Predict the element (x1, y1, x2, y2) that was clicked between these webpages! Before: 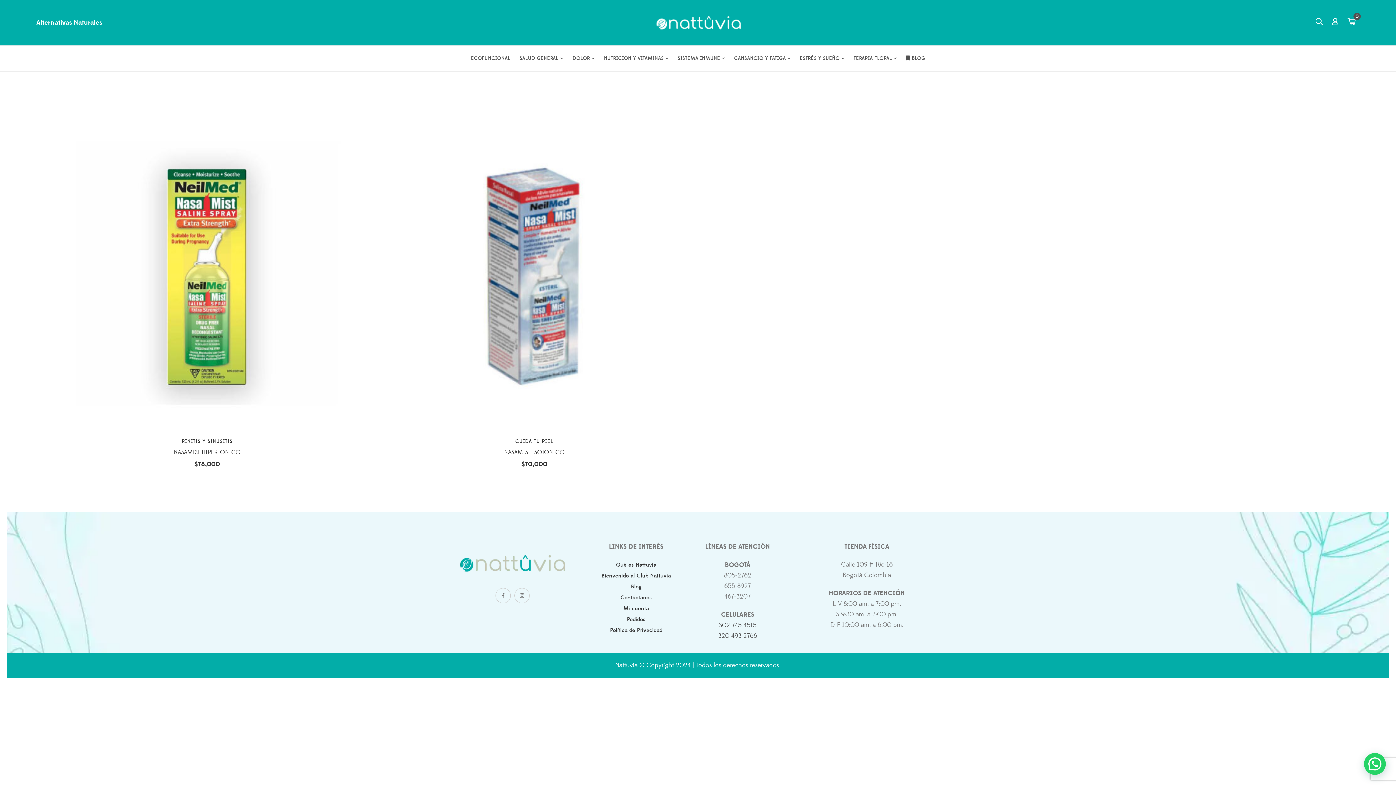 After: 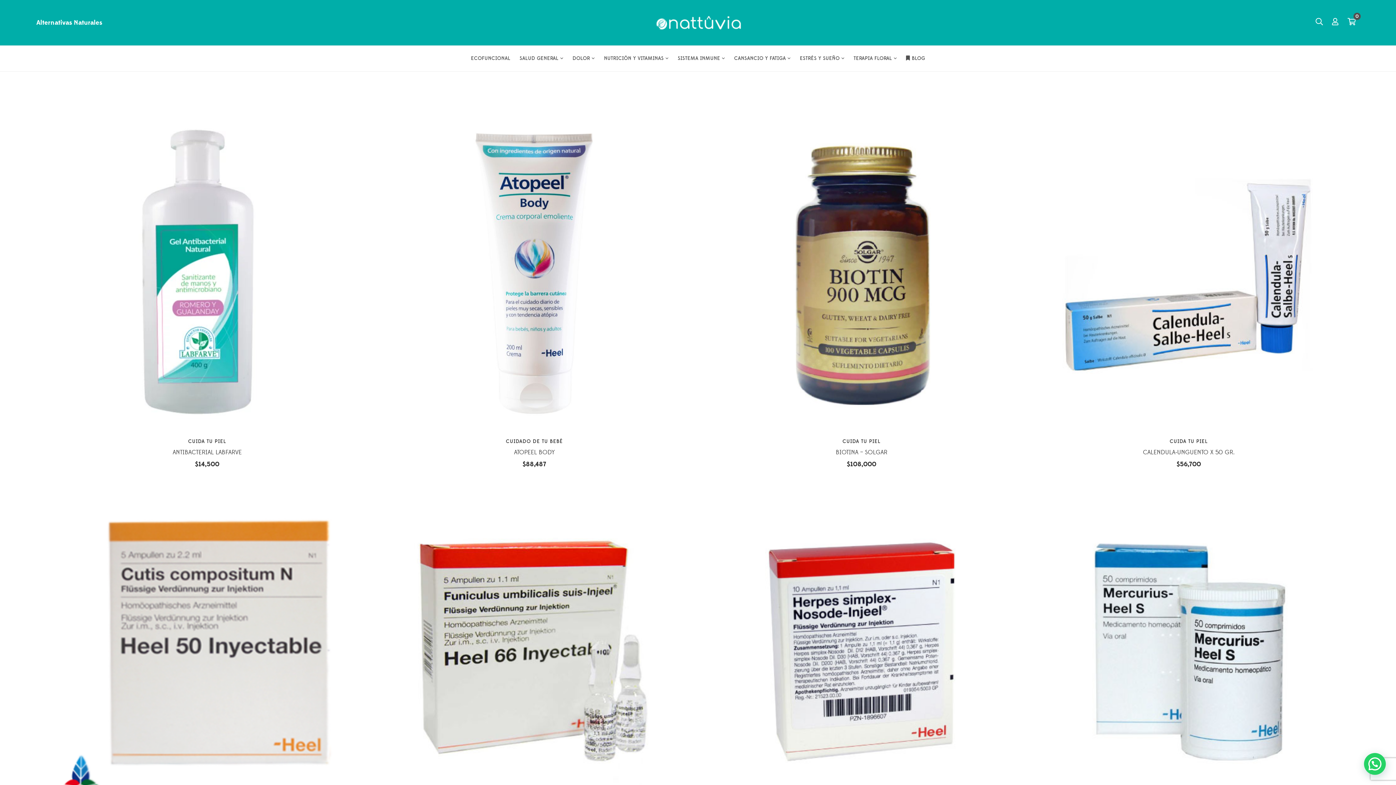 Action: bbox: (515, 438, 553, 445) label: CUIDA TU PIEL